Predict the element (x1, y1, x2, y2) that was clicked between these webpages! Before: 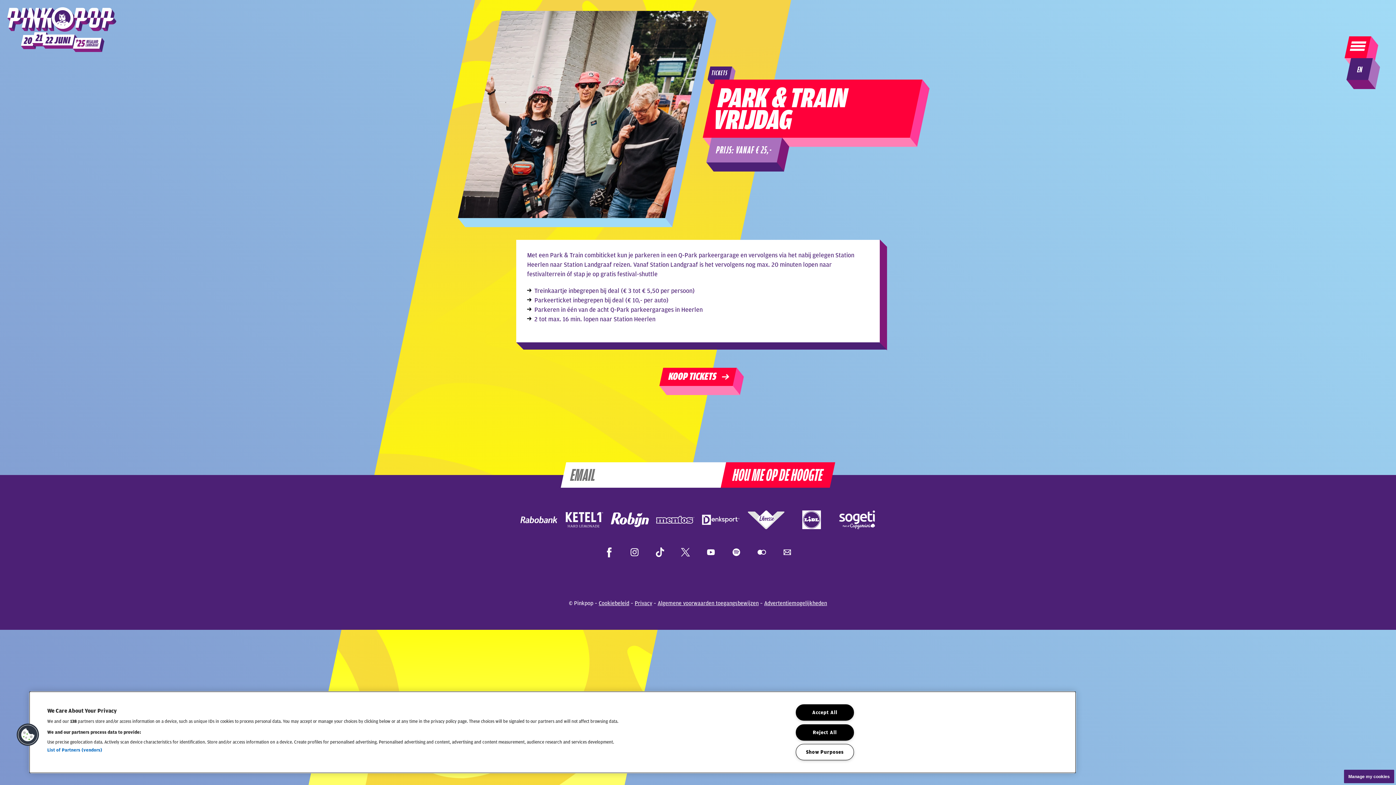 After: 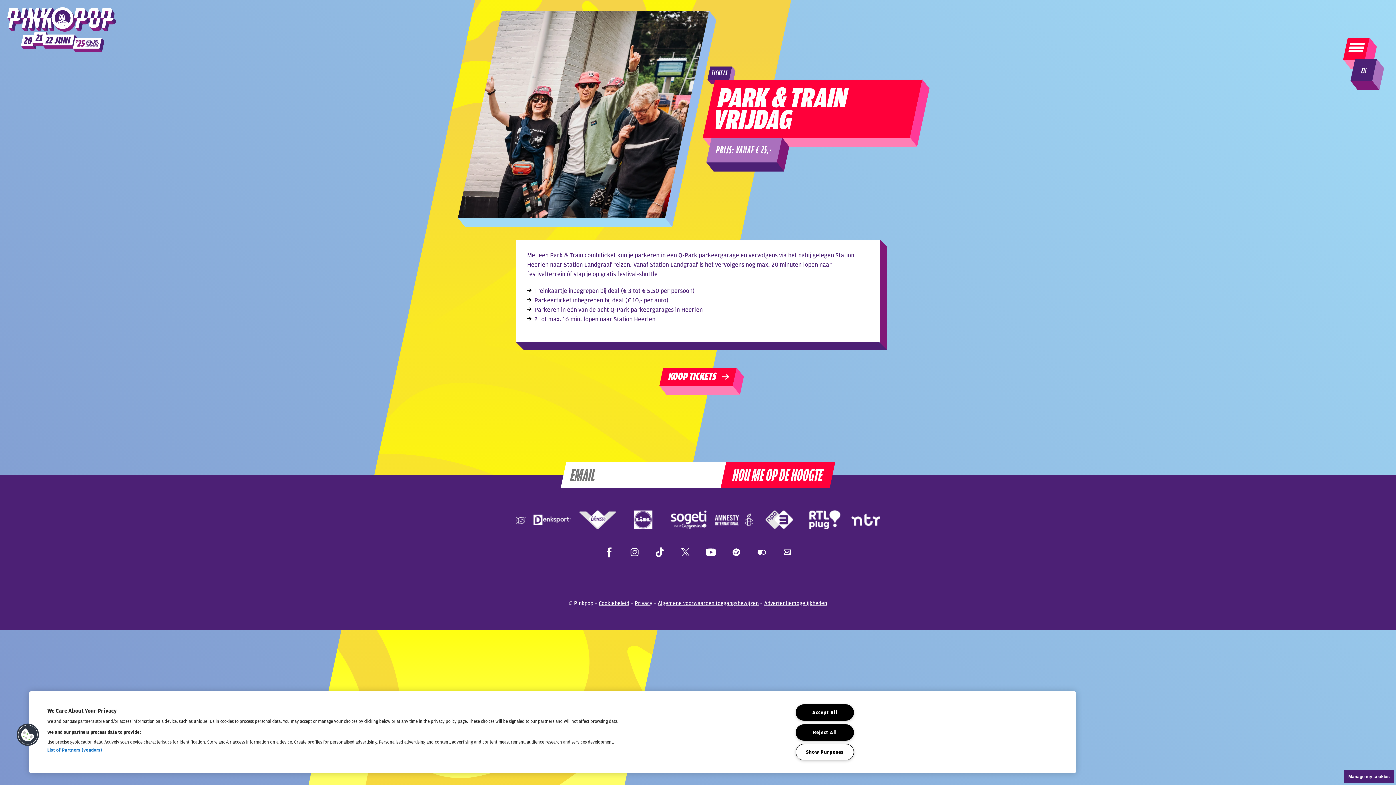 Action: bbox: (701, 543, 720, 561)